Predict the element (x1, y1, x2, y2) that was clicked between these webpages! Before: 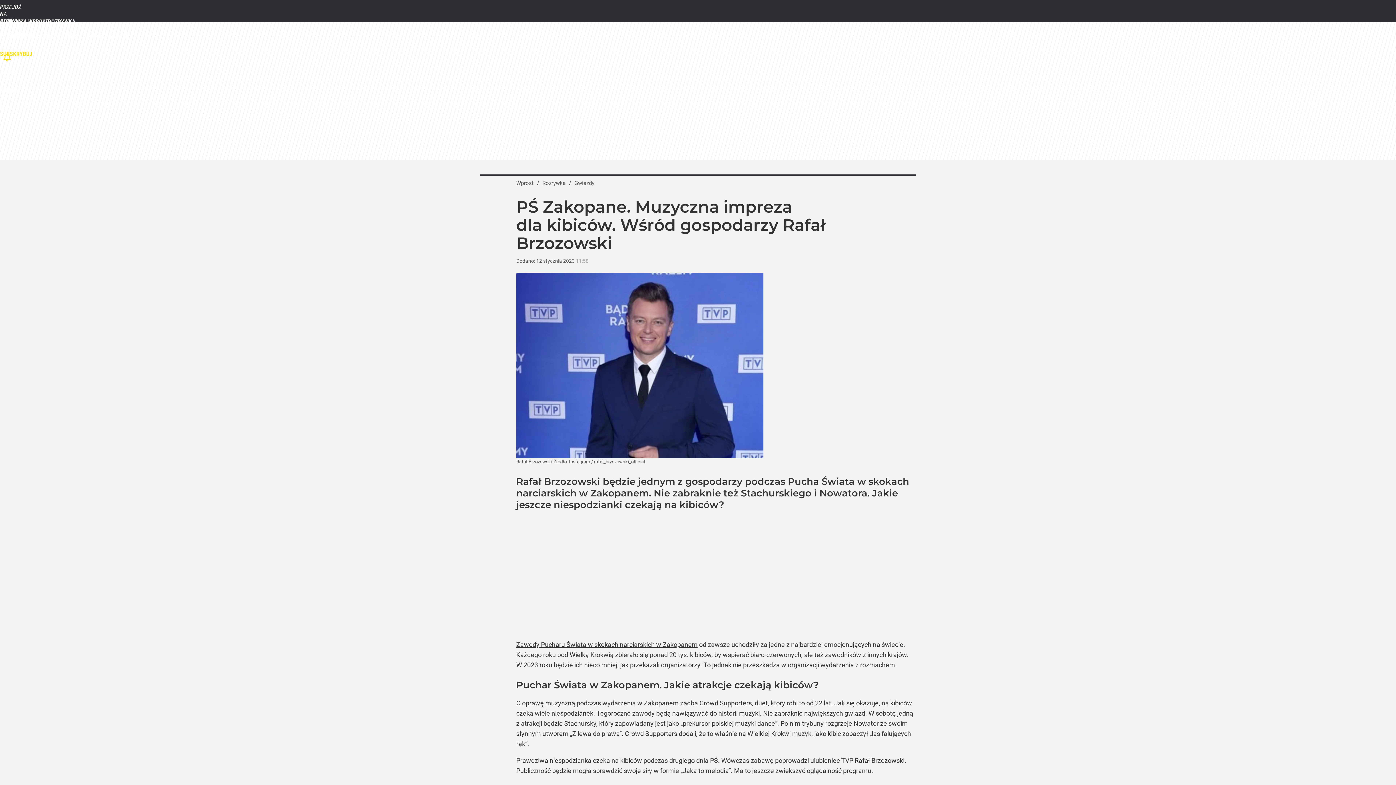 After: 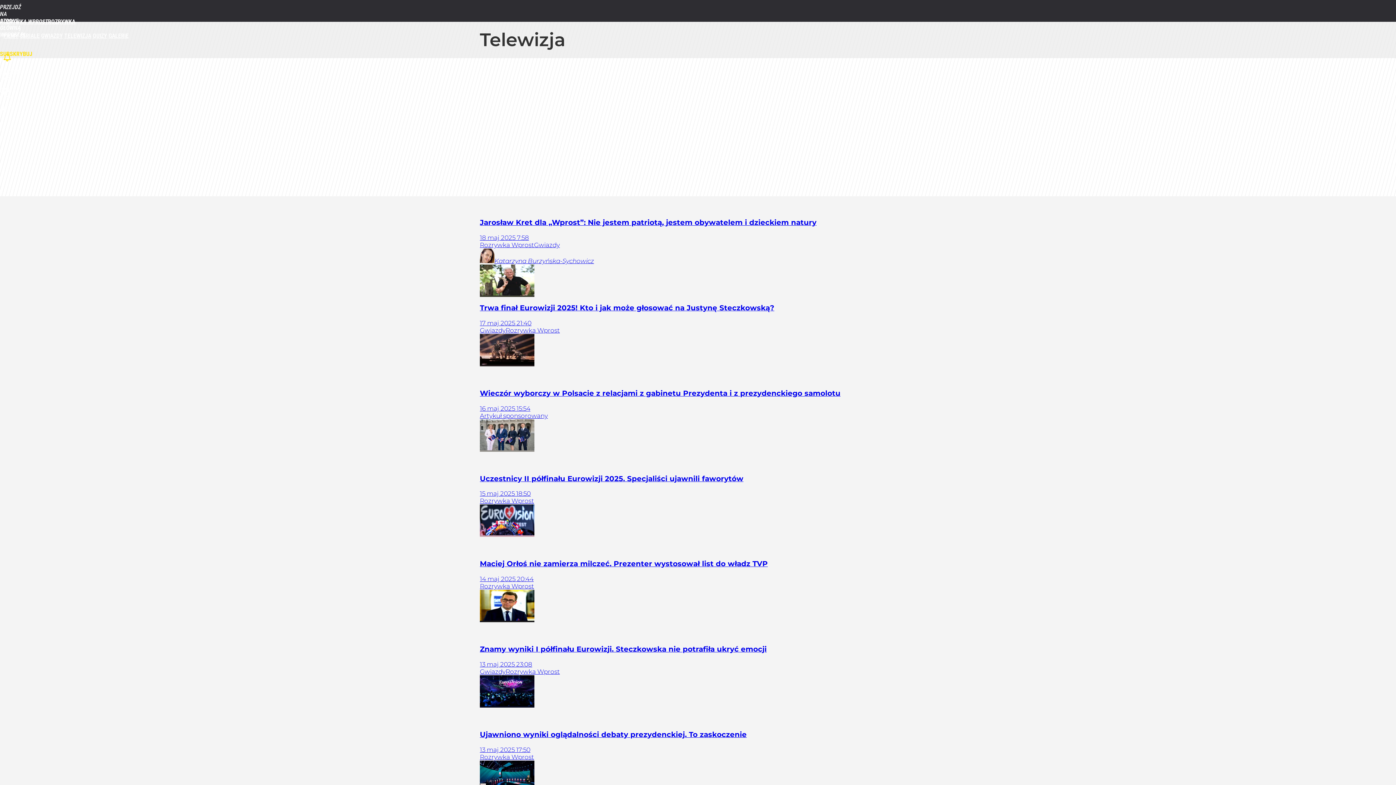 Action: bbox: (64, 32, 91, 39) label: TELEWIZJA